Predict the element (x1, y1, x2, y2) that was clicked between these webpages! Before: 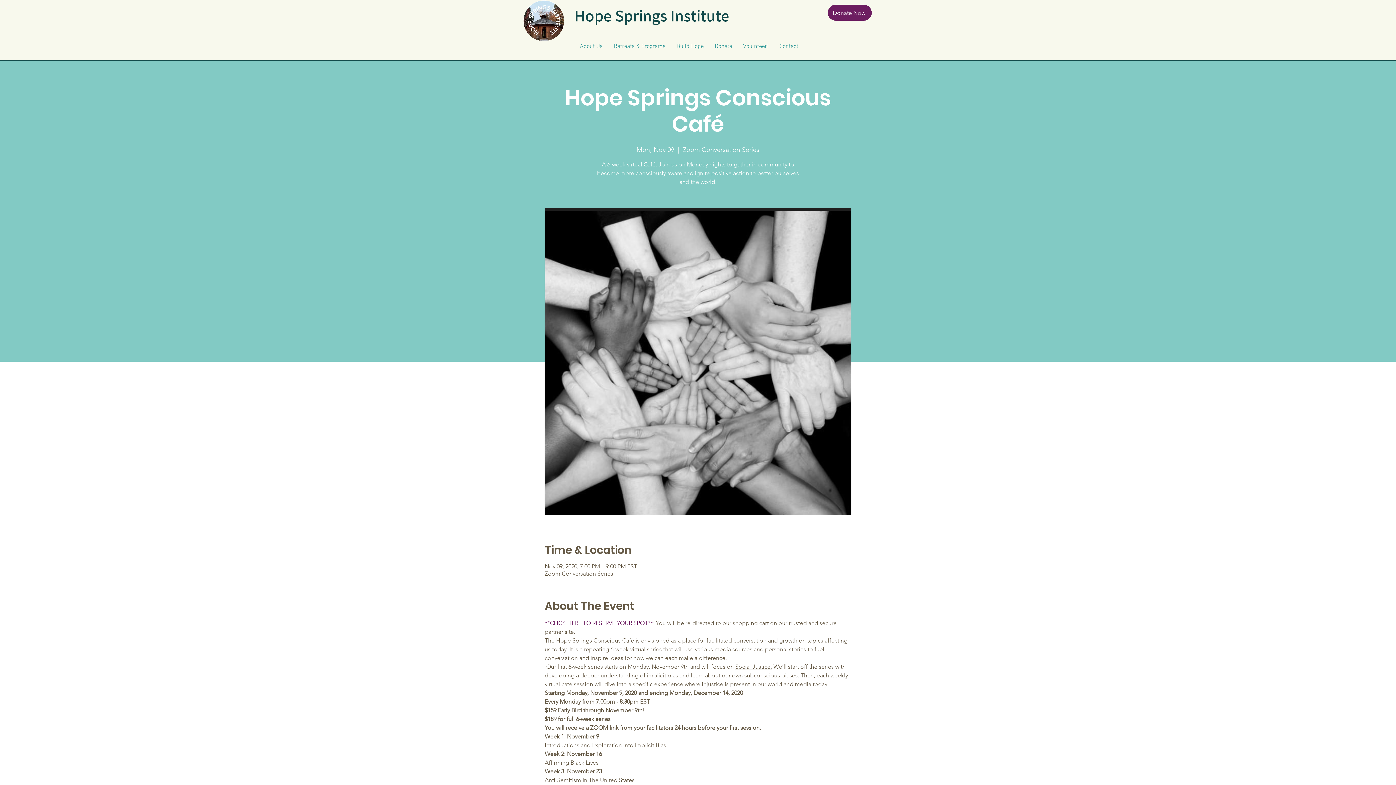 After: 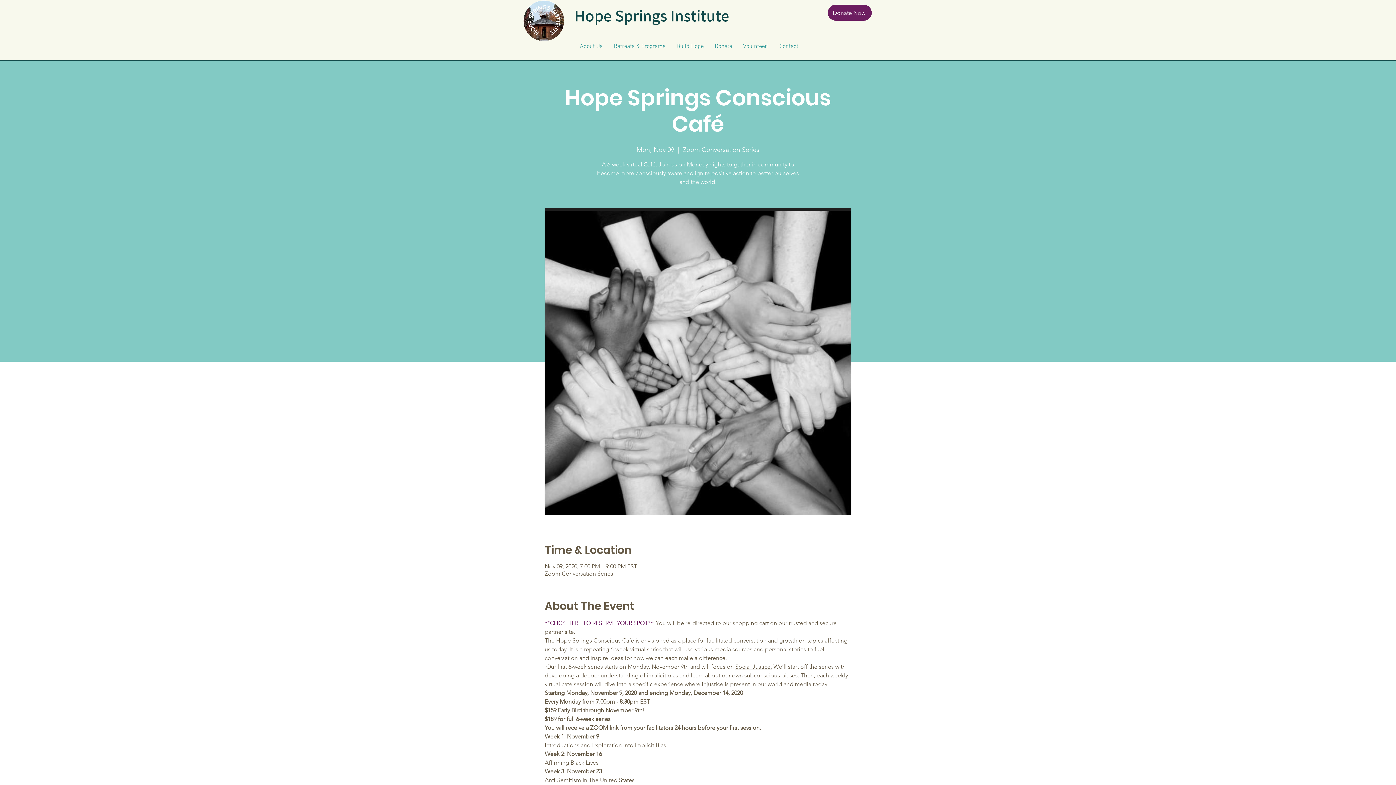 Action: label: **CLICK HERE TO RESERVE YOUR SPOT** bbox: (544, 620, 653, 626)